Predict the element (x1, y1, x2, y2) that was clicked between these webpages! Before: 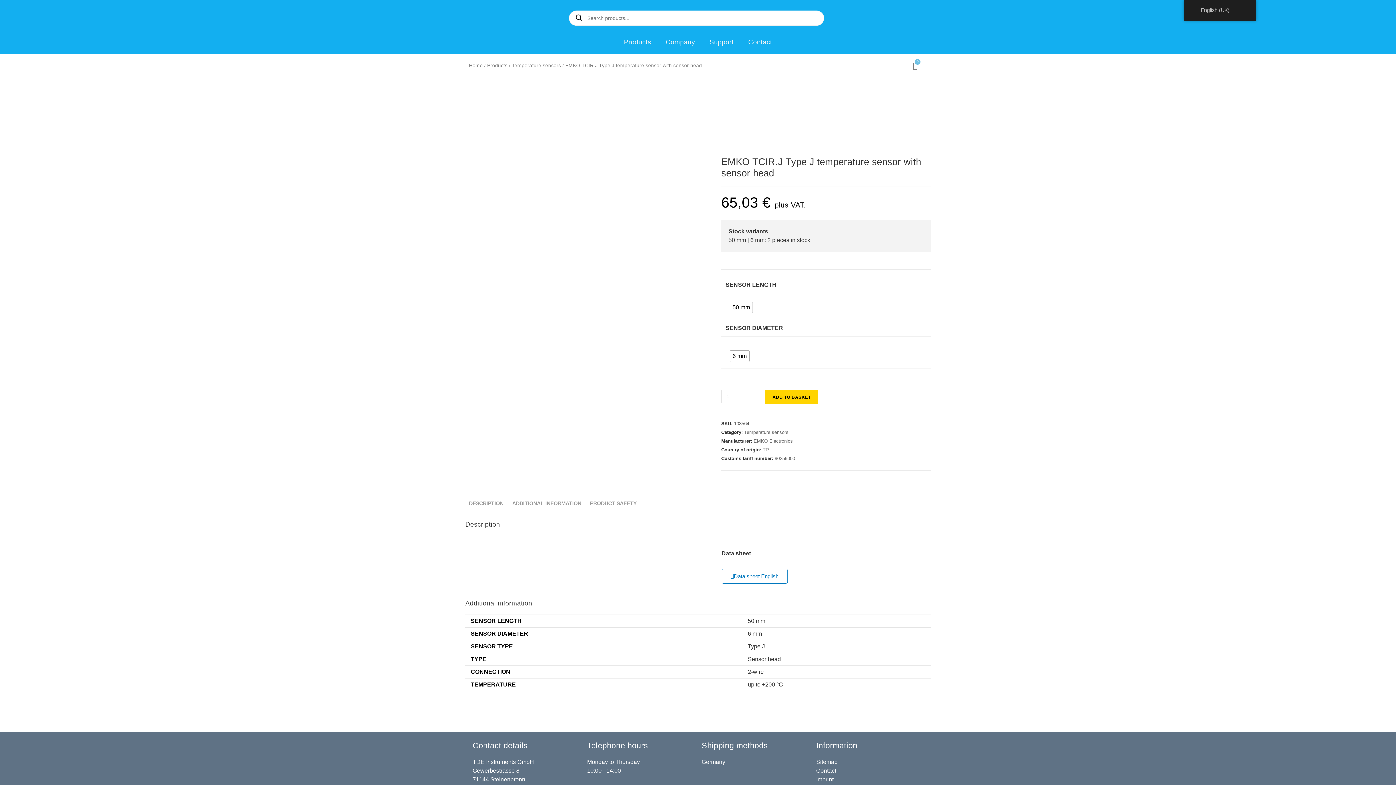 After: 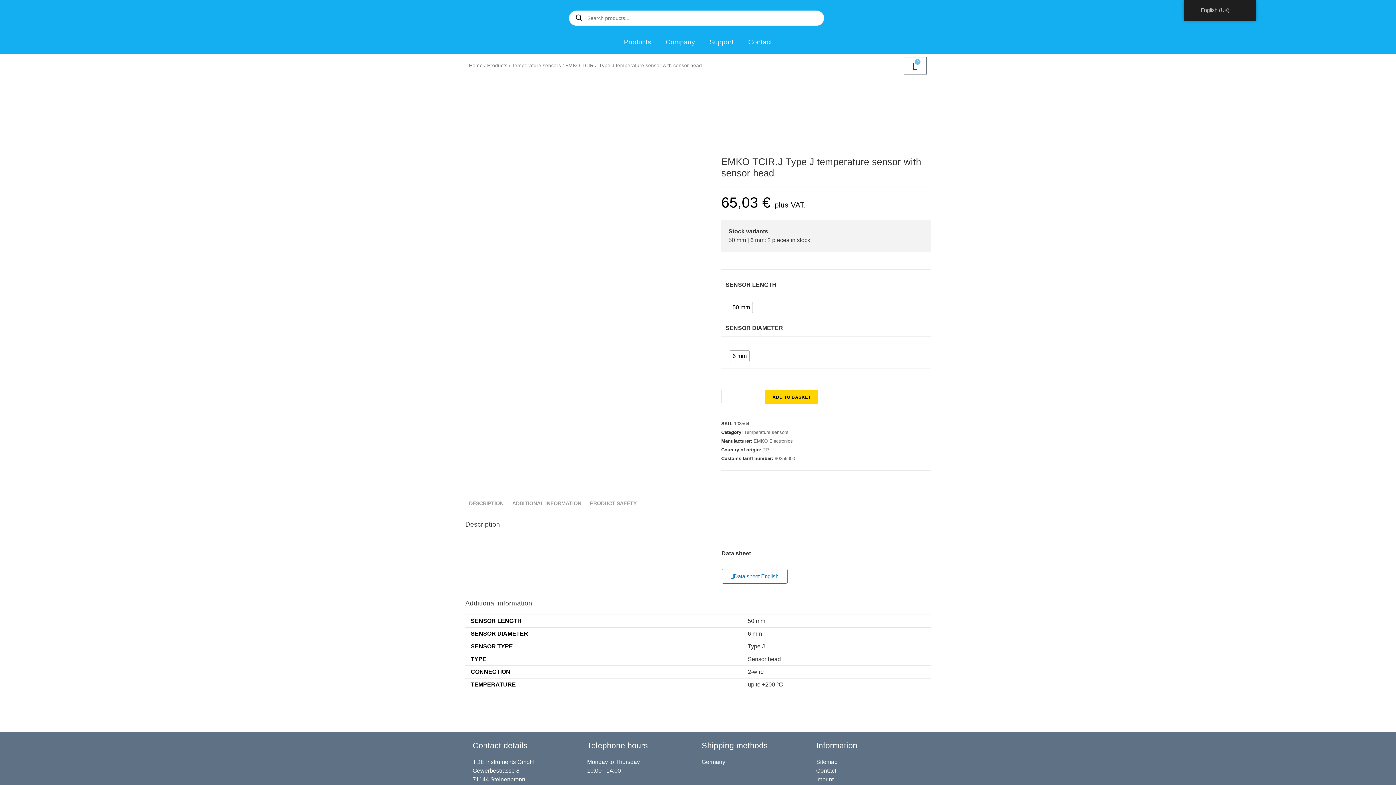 Action: bbox: (904, 57, 926, 74) label: 0
enquiry list